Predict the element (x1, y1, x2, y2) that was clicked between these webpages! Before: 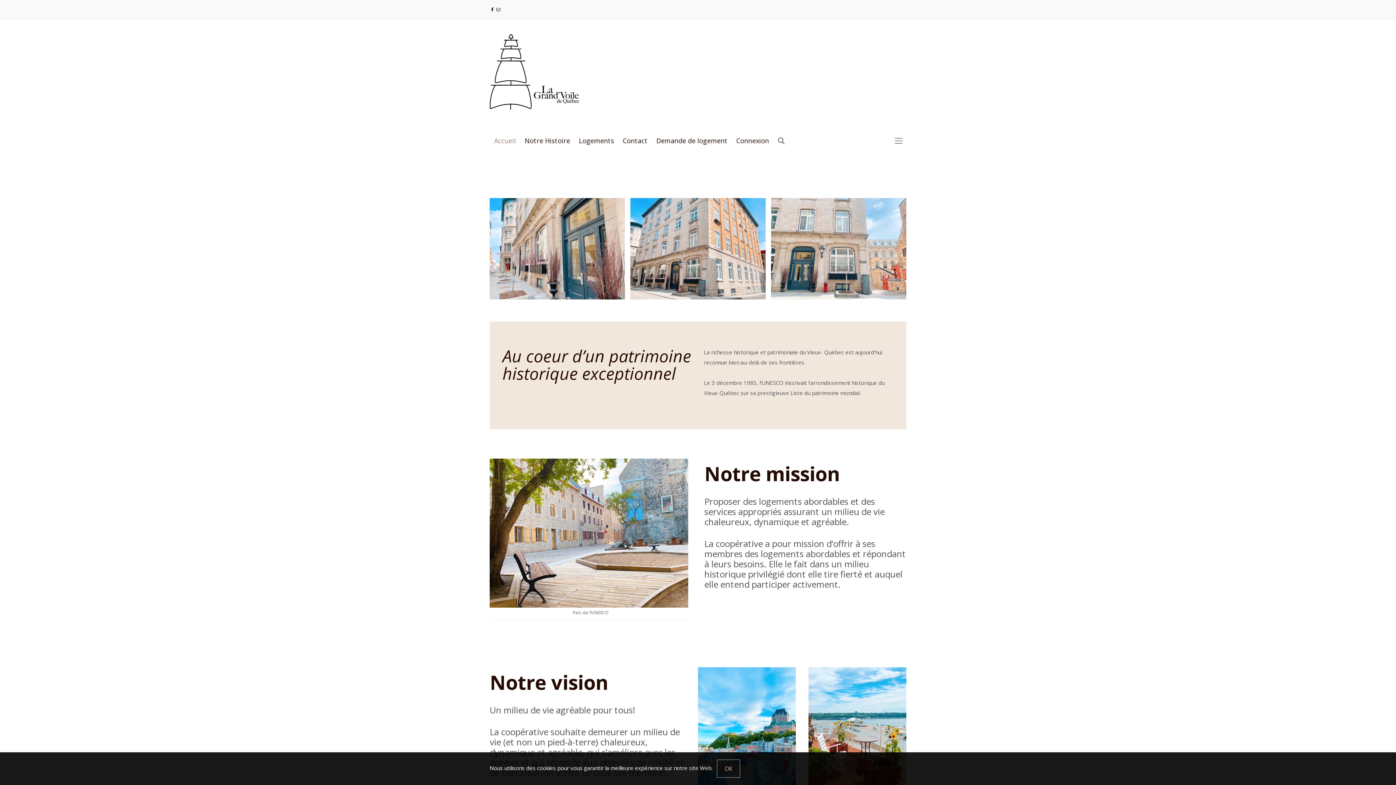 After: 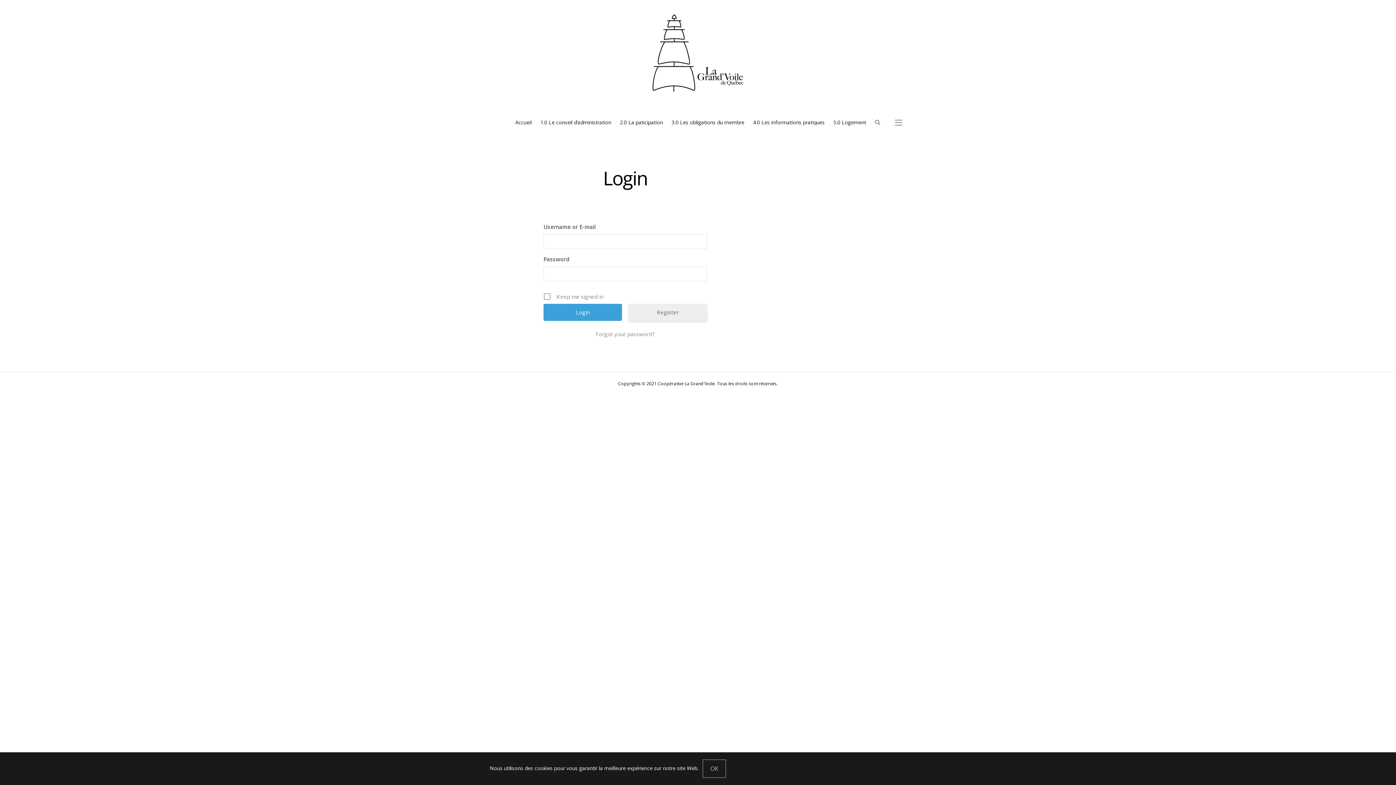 Action: bbox: (732, 124, 773, 157) label: Connexion